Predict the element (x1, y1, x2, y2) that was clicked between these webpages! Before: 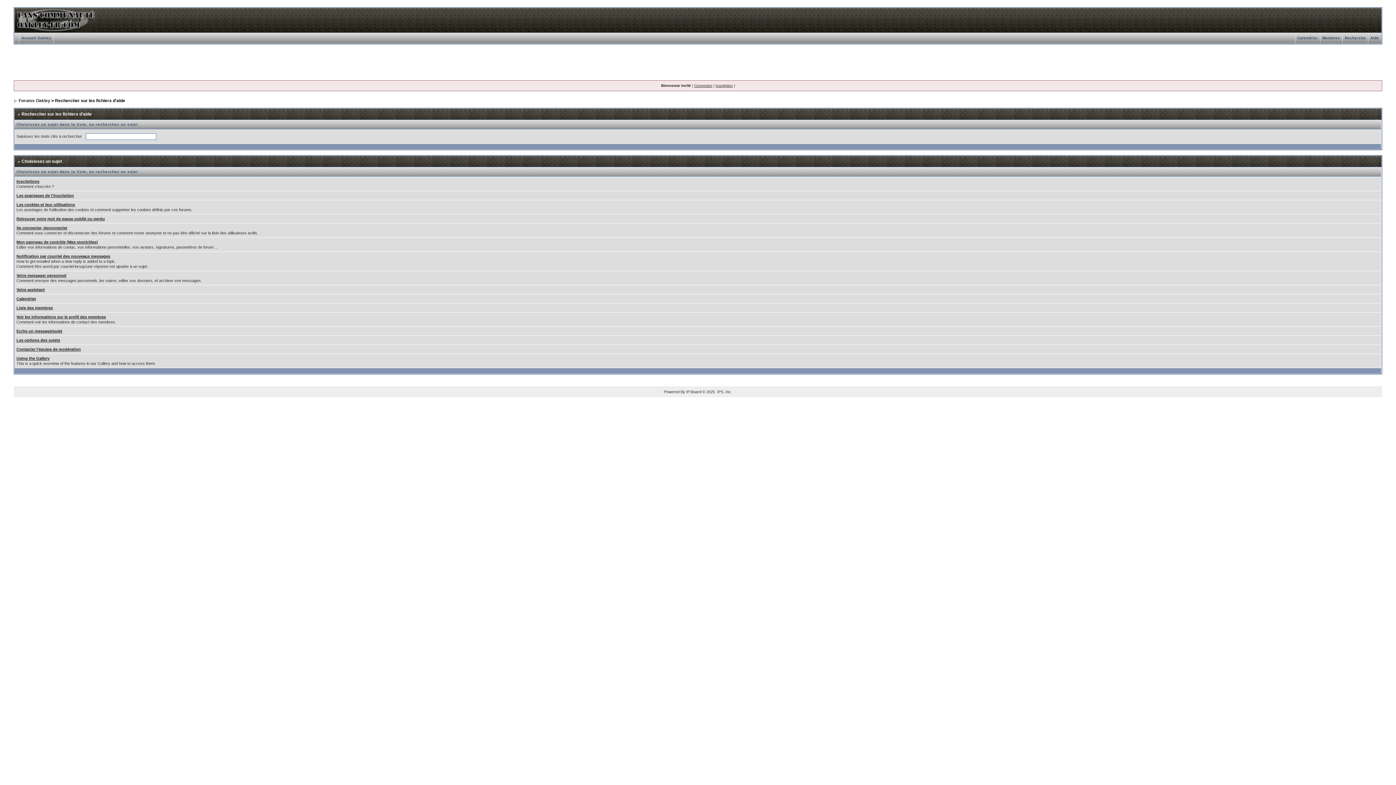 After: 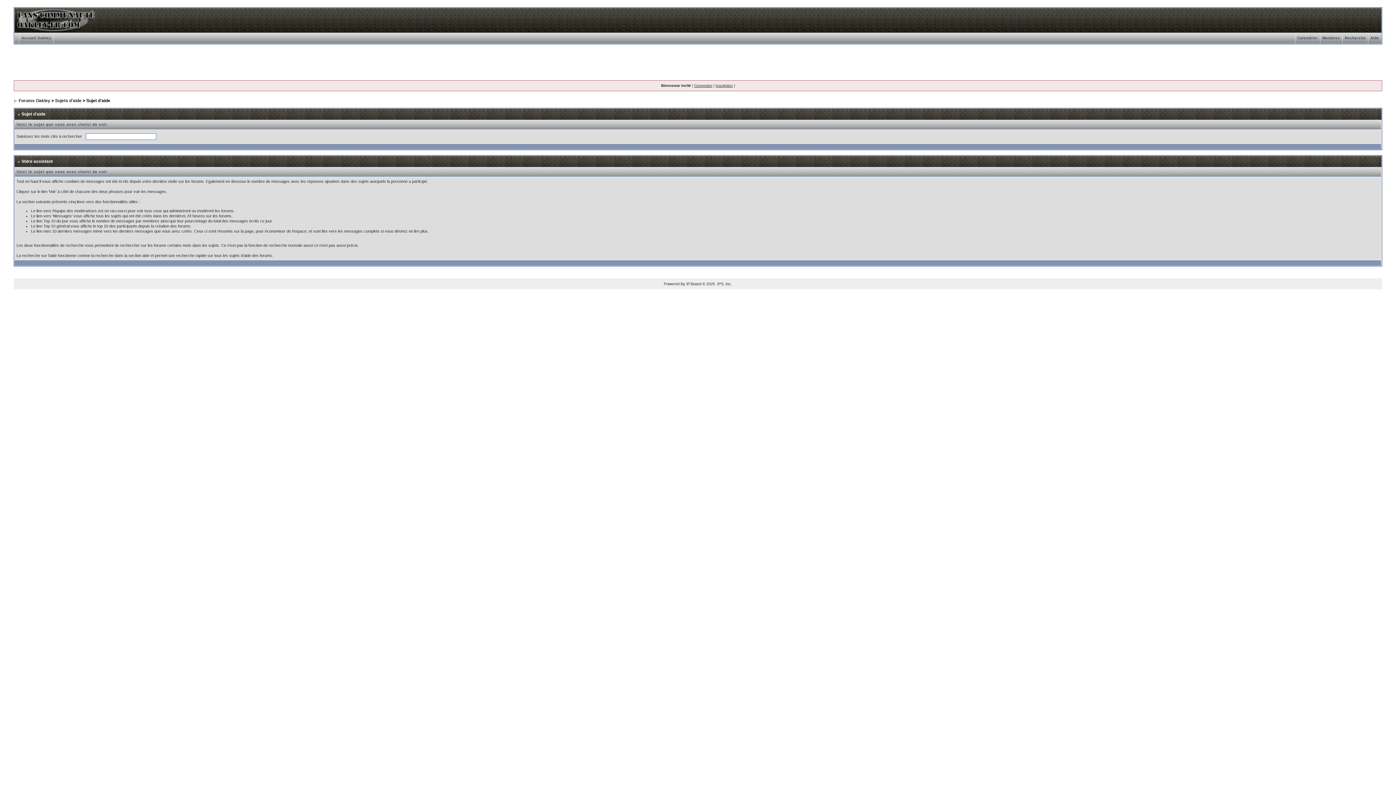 Action: bbox: (16, 287, 44, 292) label: Votre assistant